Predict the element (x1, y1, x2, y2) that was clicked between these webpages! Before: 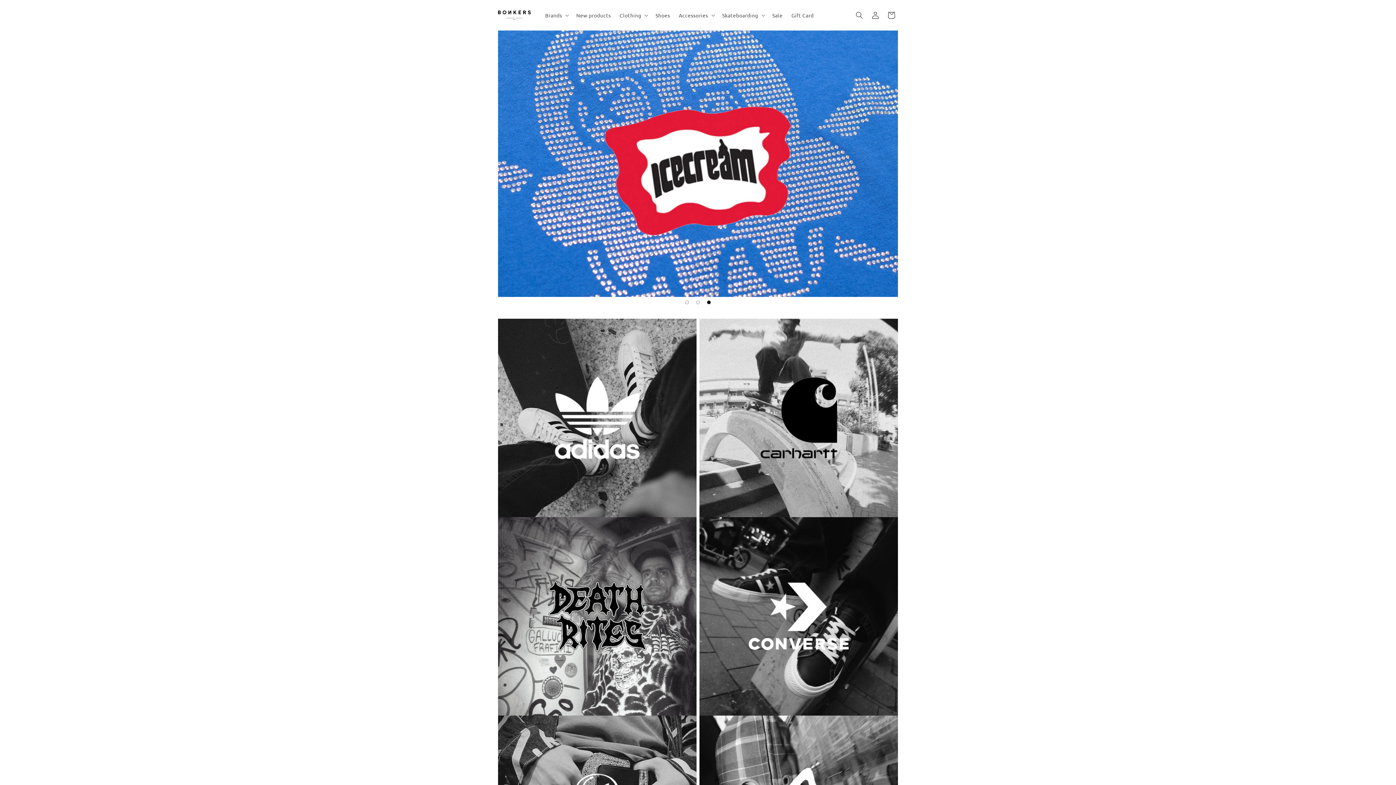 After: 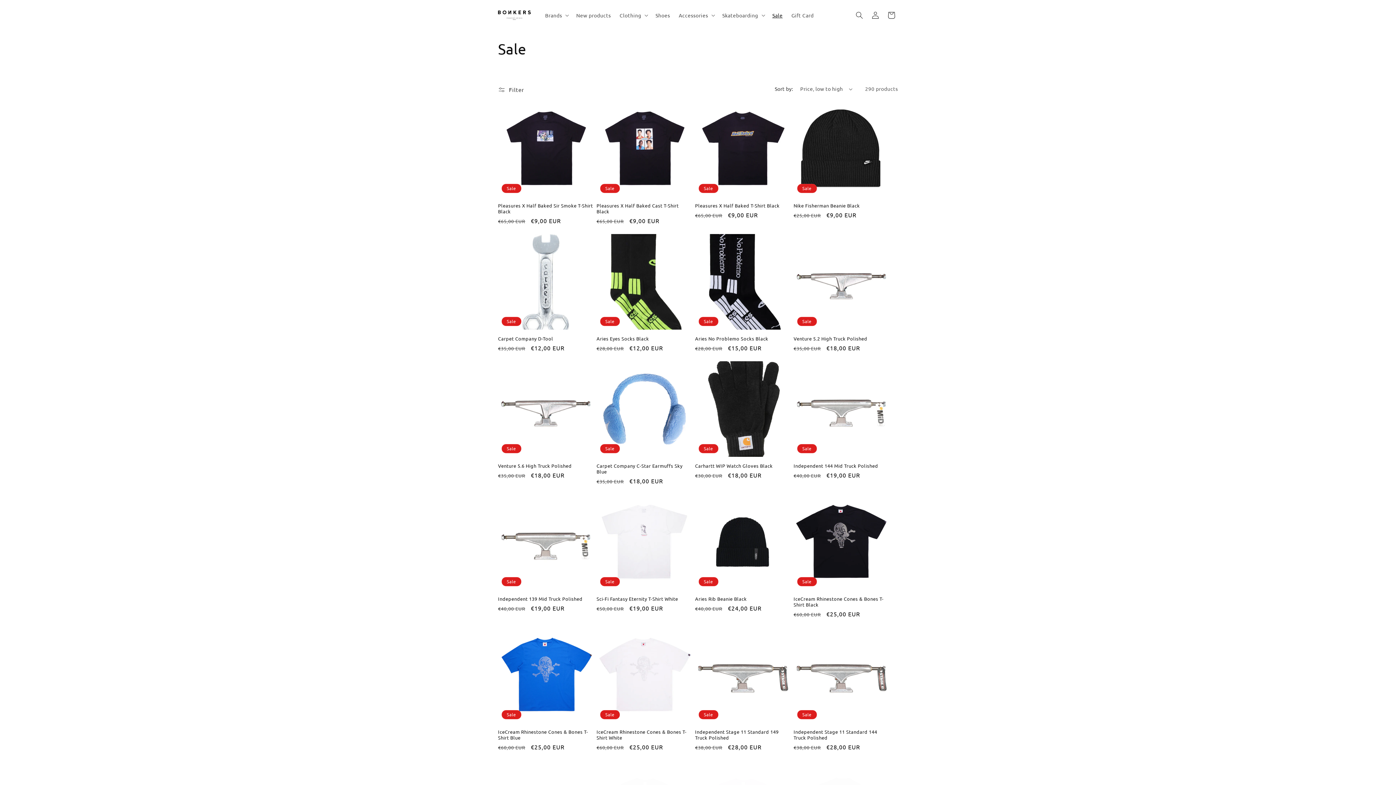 Action: label: Sale bbox: (768, 7, 787, 22)